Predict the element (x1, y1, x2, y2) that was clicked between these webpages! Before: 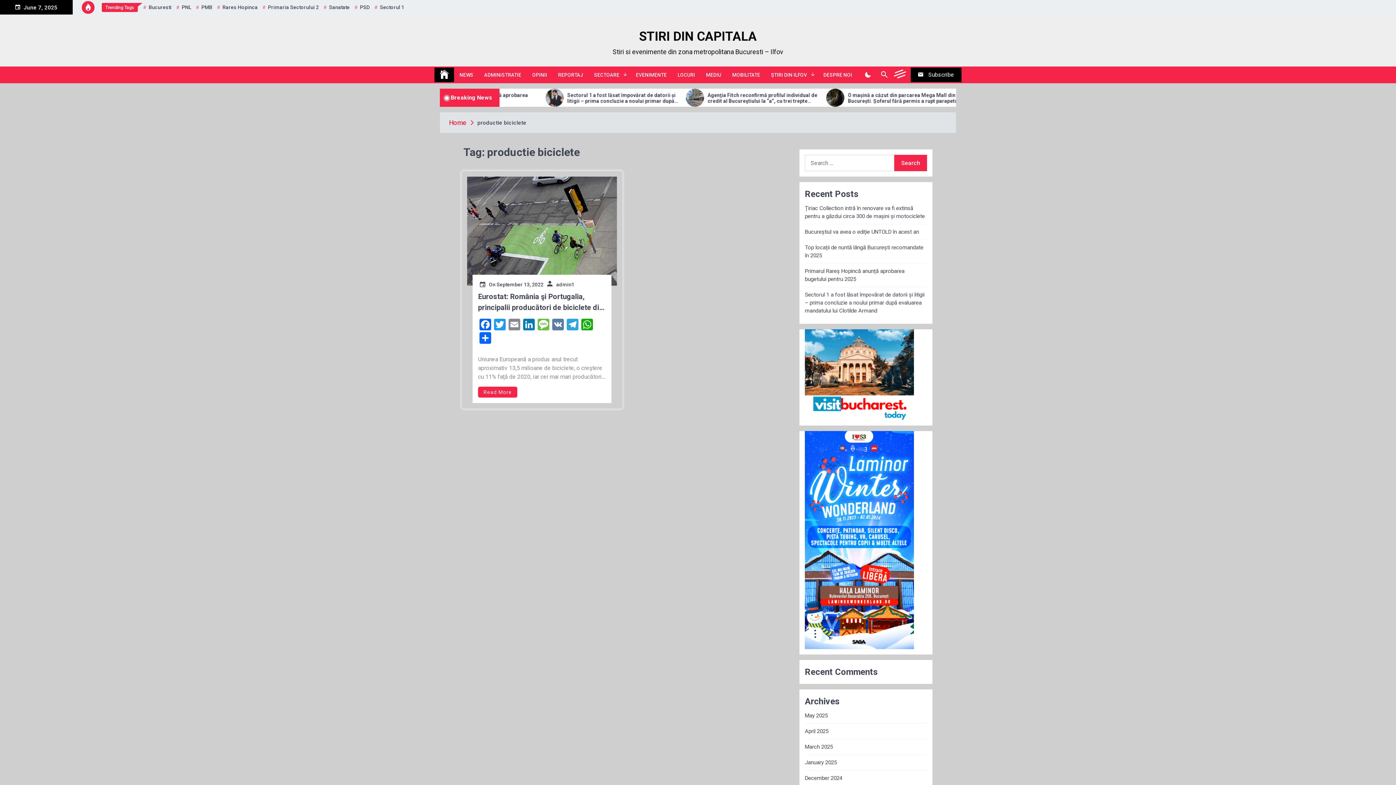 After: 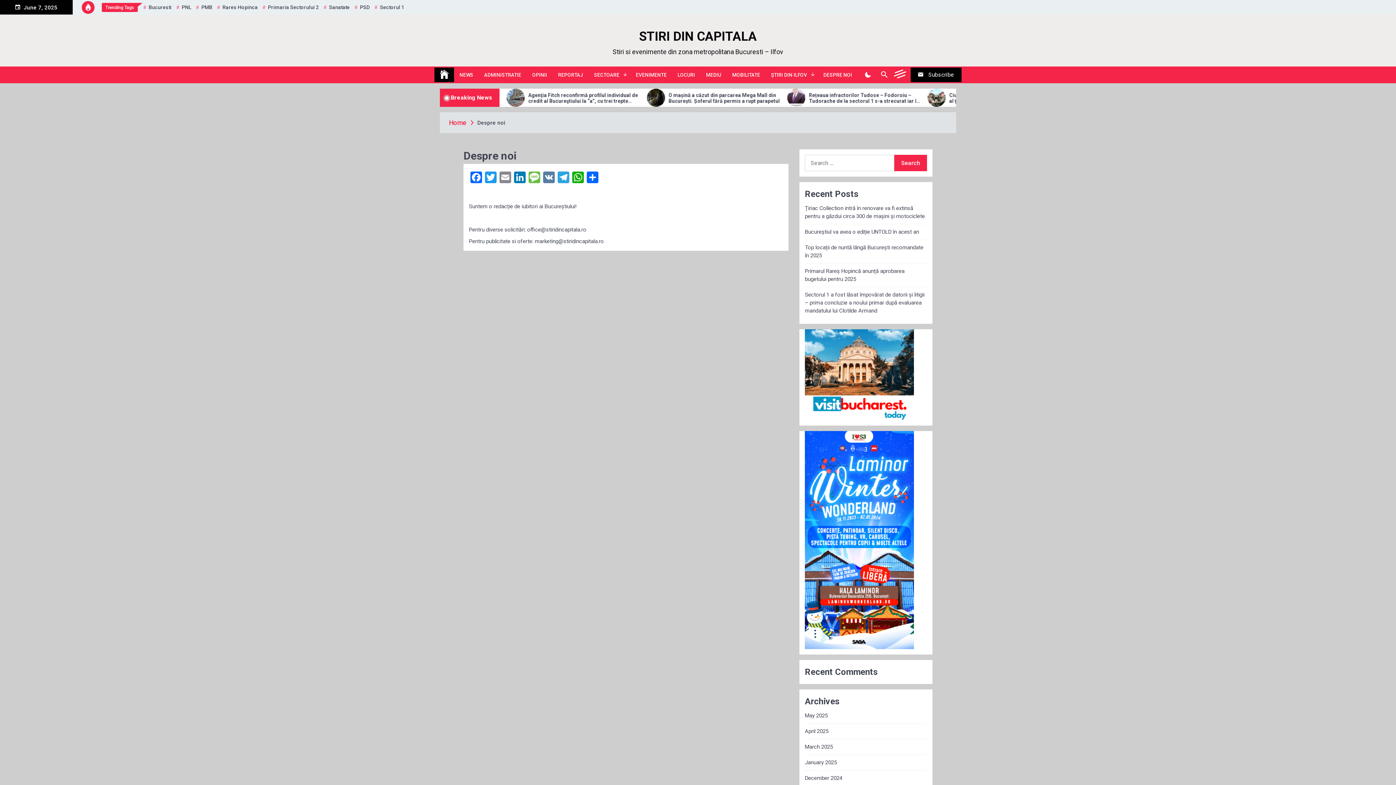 Action: bbox: (818, 67, 857, 82) label: DESPRE NOI